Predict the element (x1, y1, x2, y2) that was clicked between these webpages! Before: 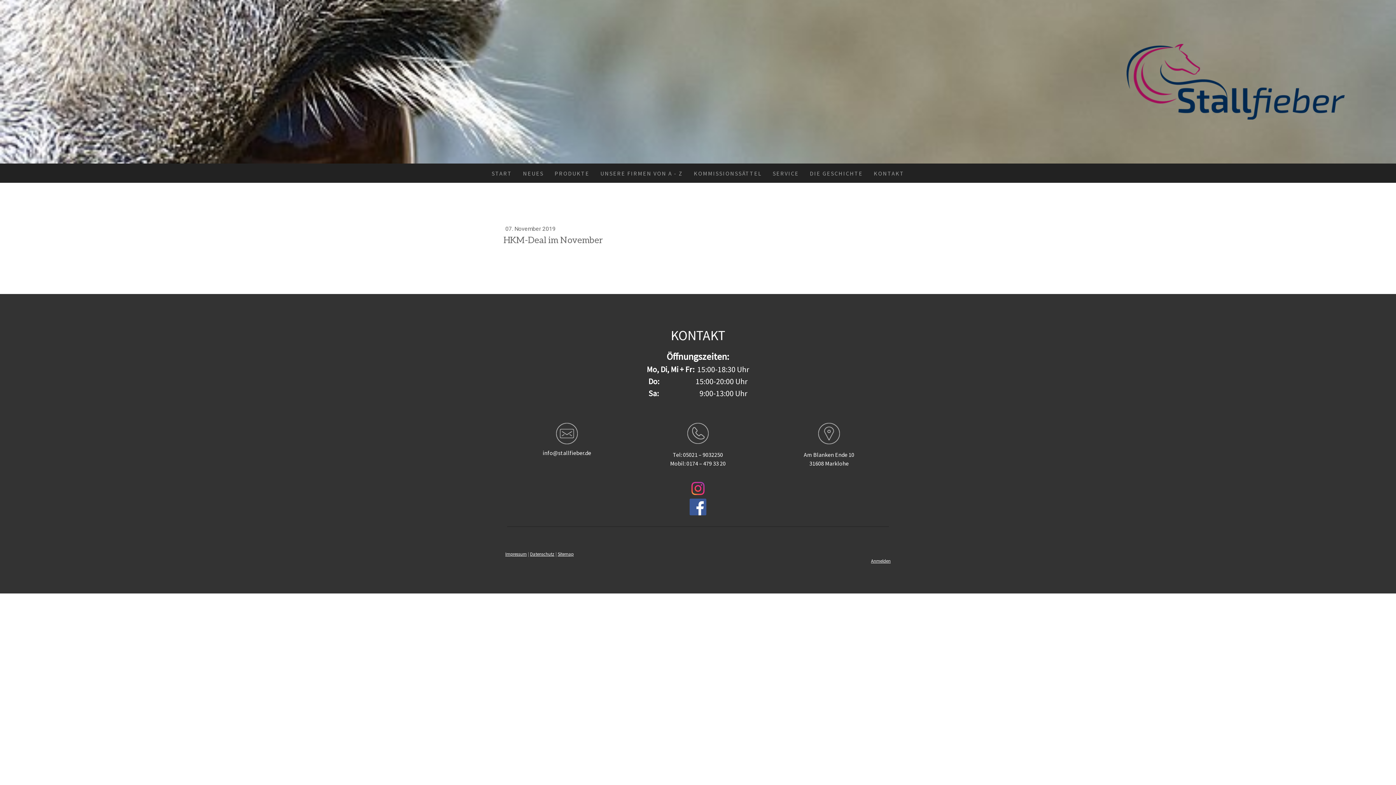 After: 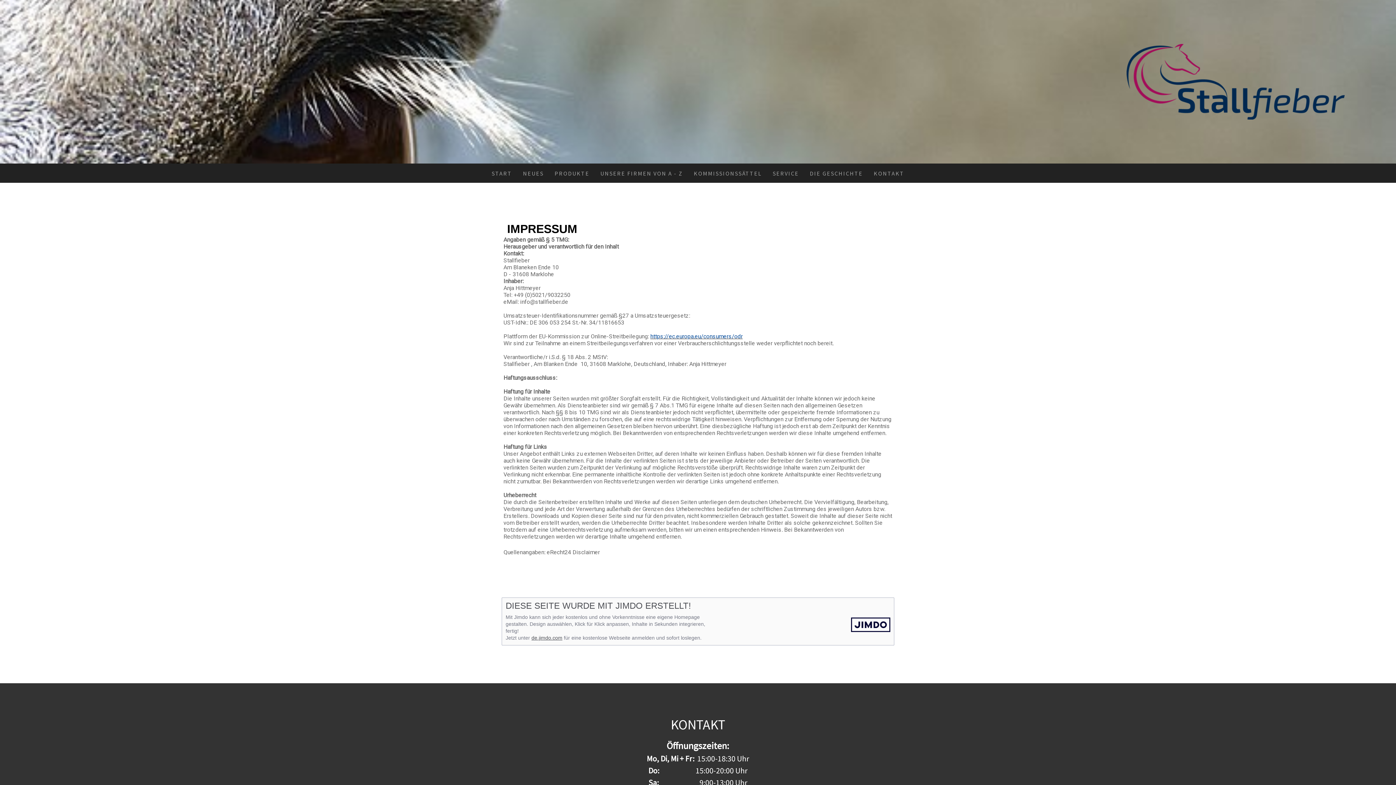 Action: label: Impressum bbox: (505, 551, 526, 557)